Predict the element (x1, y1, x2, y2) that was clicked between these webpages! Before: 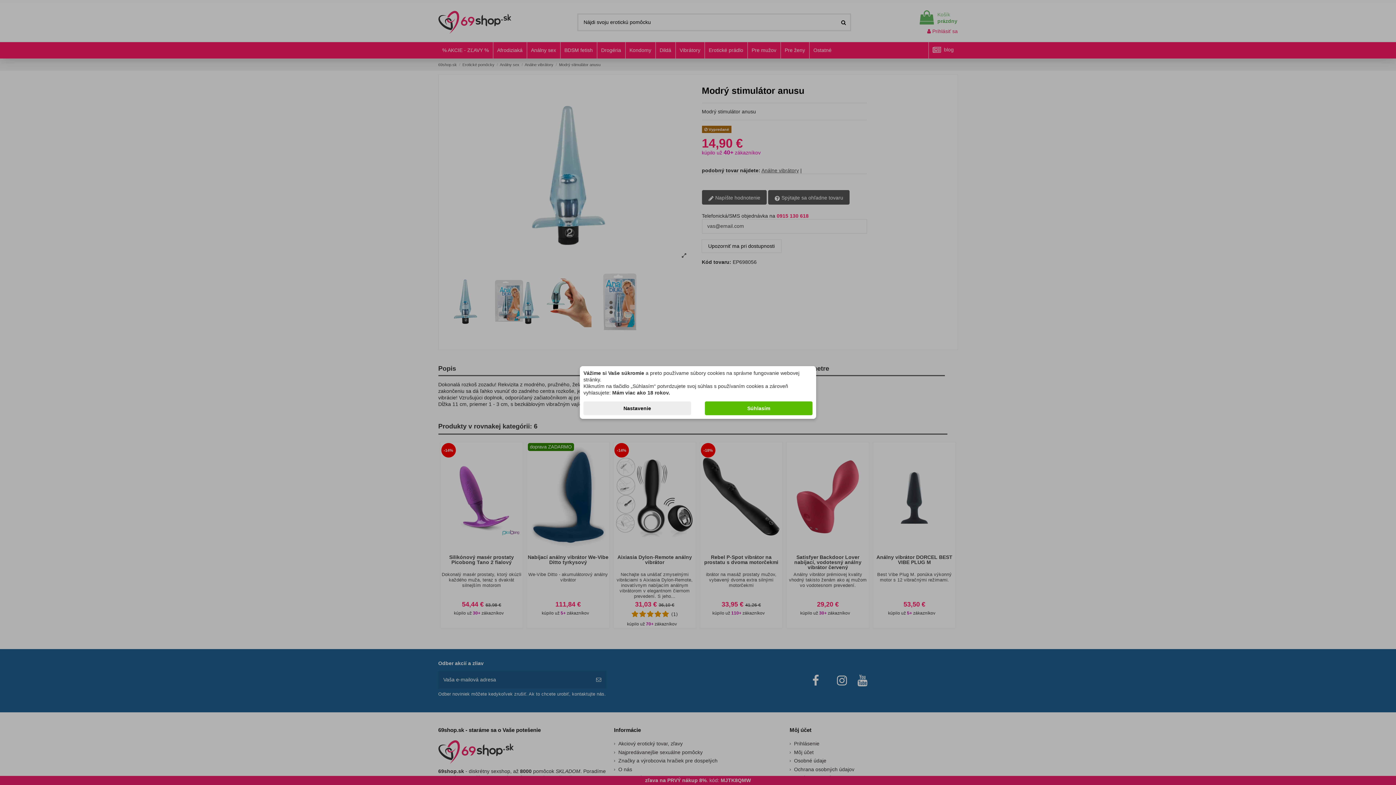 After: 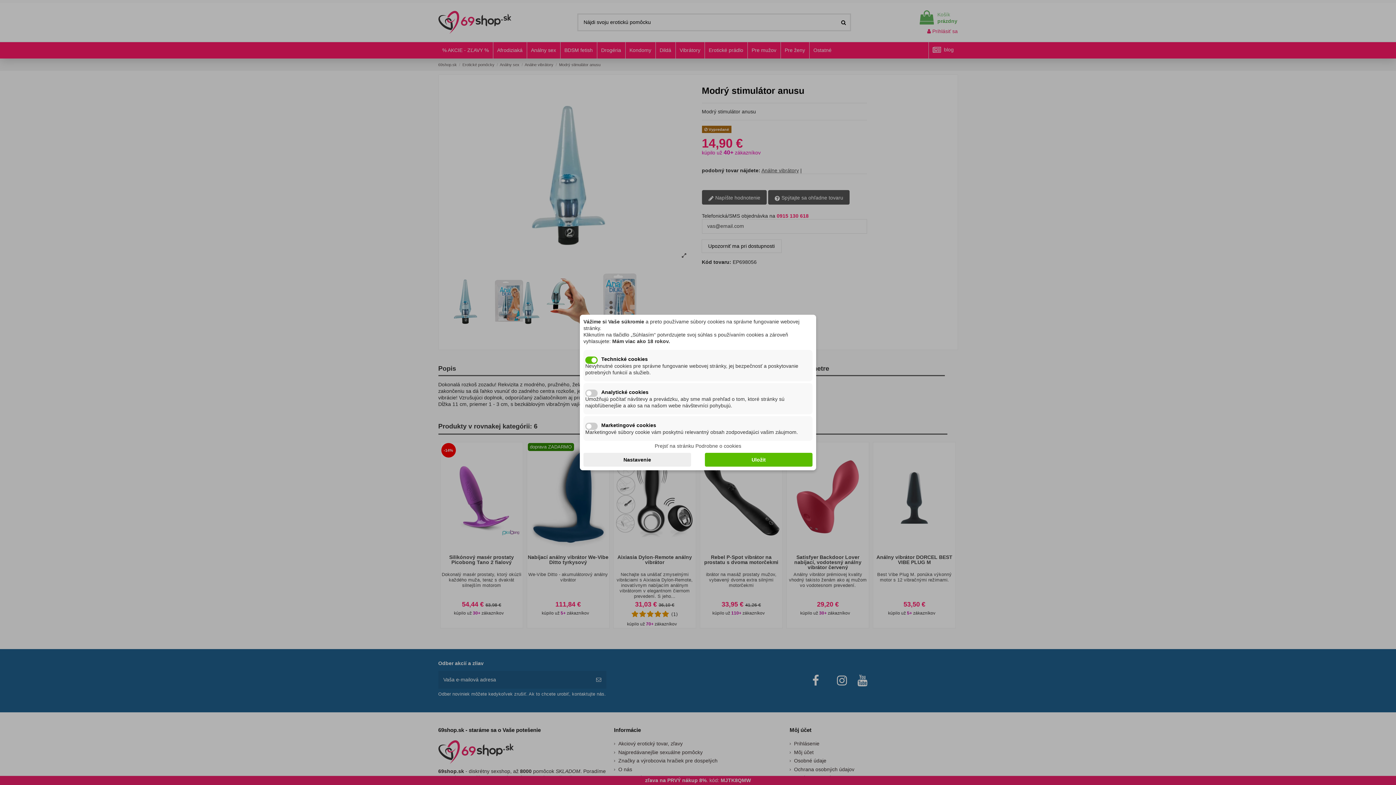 Action: bbox: (583, 401, 691, 415) label: Nastavenie